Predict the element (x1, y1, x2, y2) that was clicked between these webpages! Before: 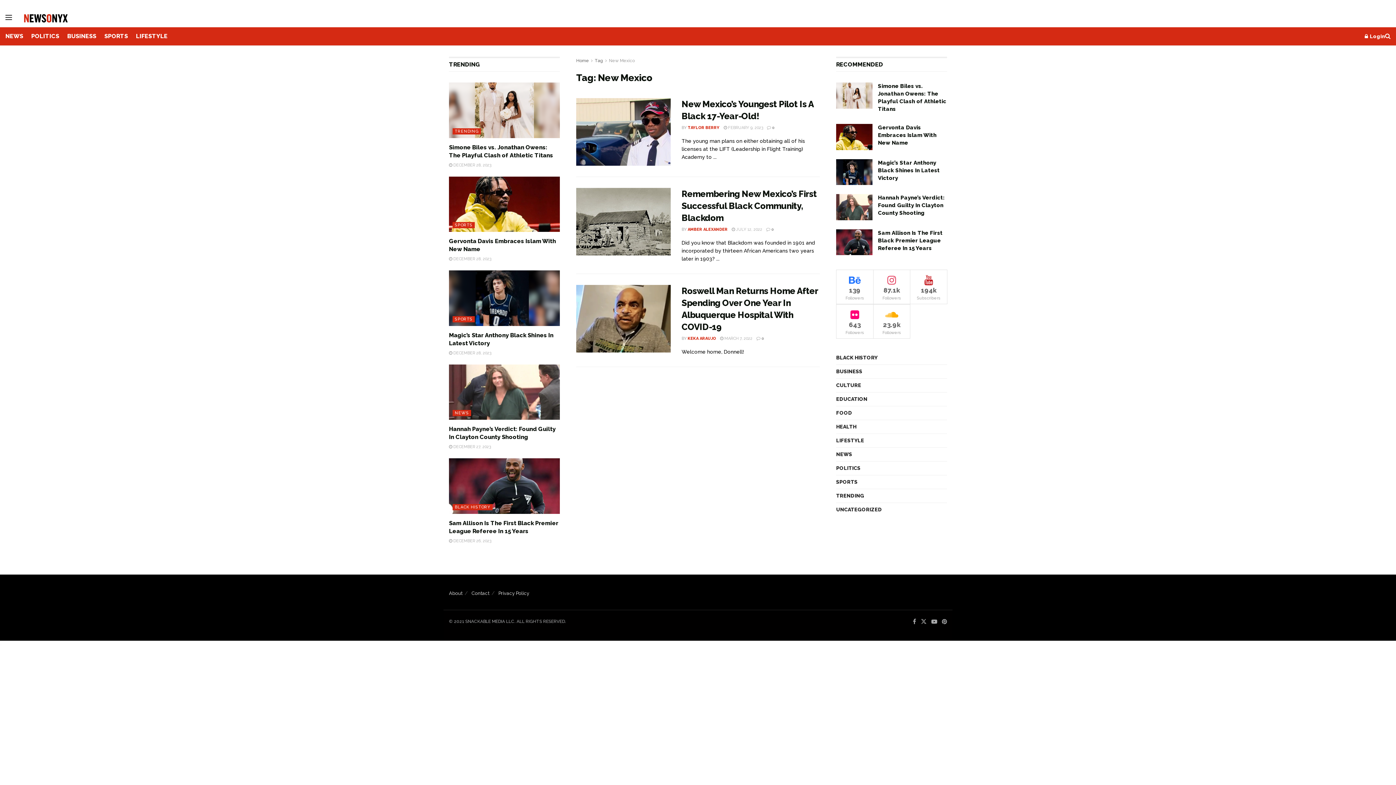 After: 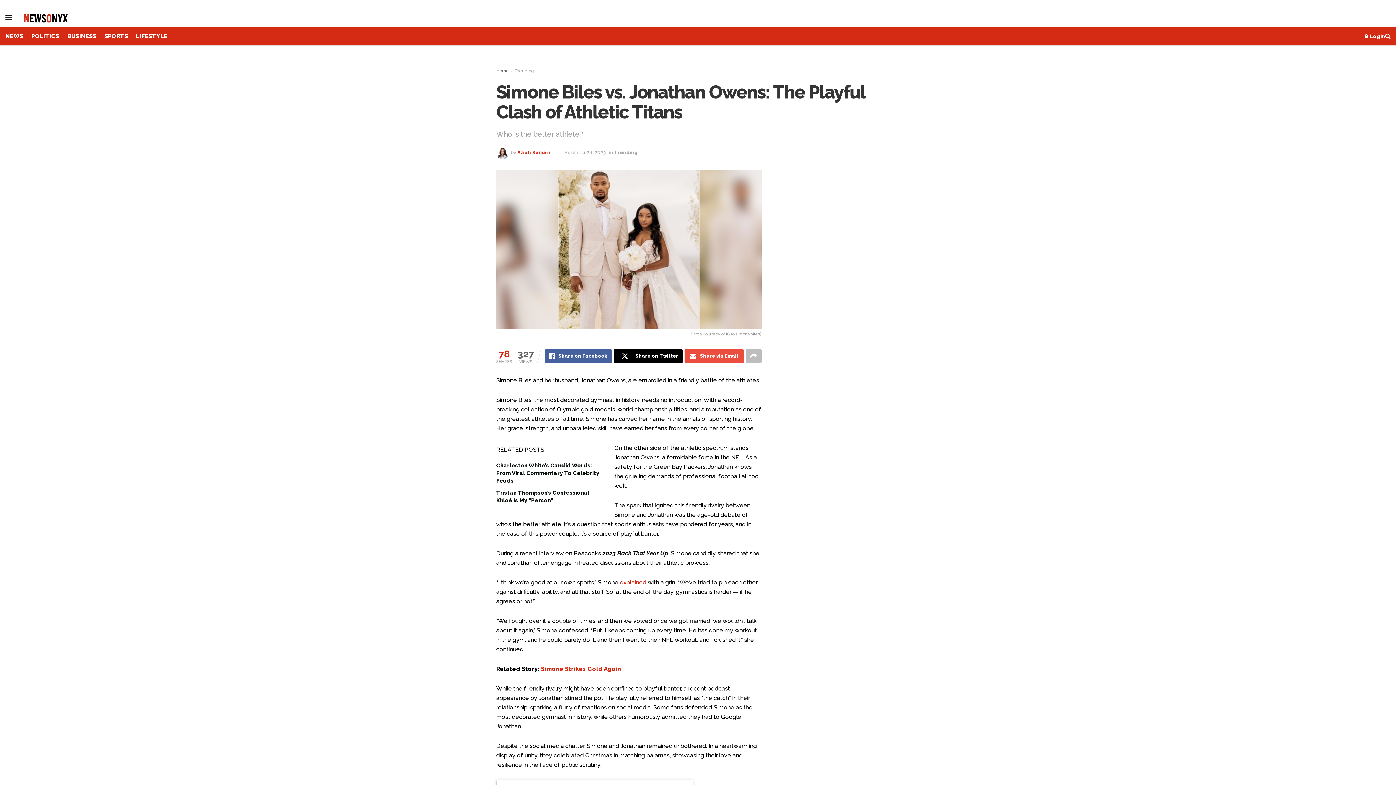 Action: label: Read article: Simone Biles vs. Jonathan Owens: The Playful Clash of Athletic Titans bbox: (836, 82, 872, 108)